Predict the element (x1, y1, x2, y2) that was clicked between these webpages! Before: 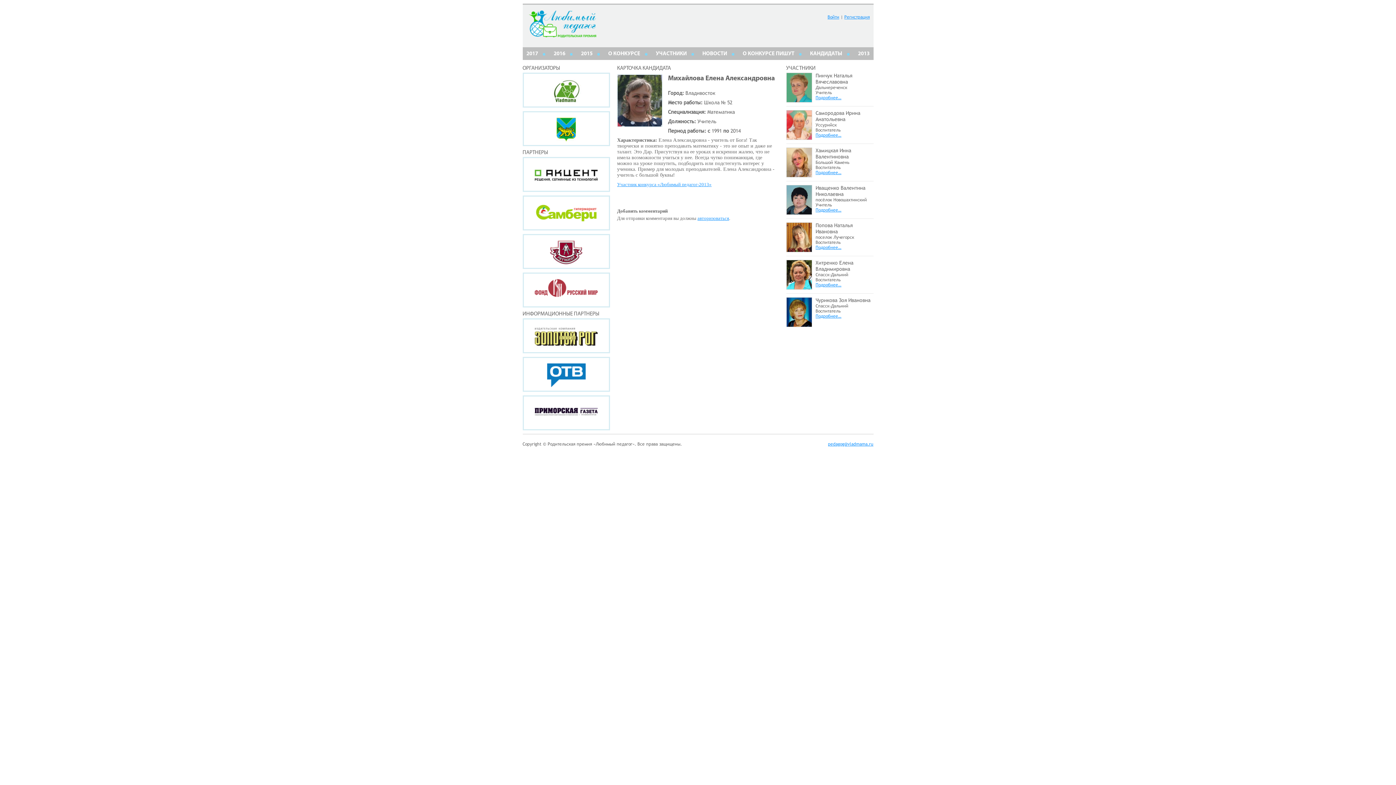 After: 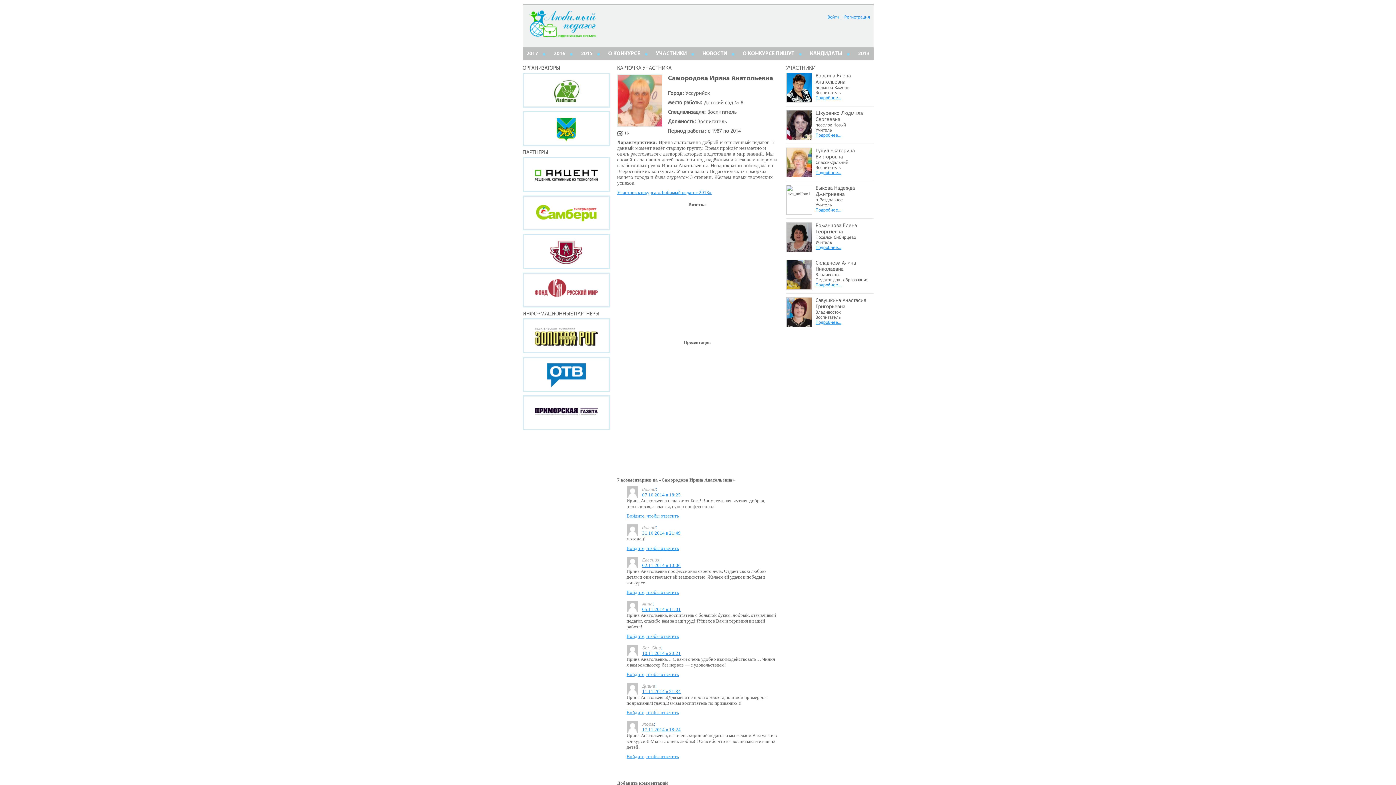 Action: label: Самородова Ирина Анатольевна bbox: (815, 110, 860, 122)